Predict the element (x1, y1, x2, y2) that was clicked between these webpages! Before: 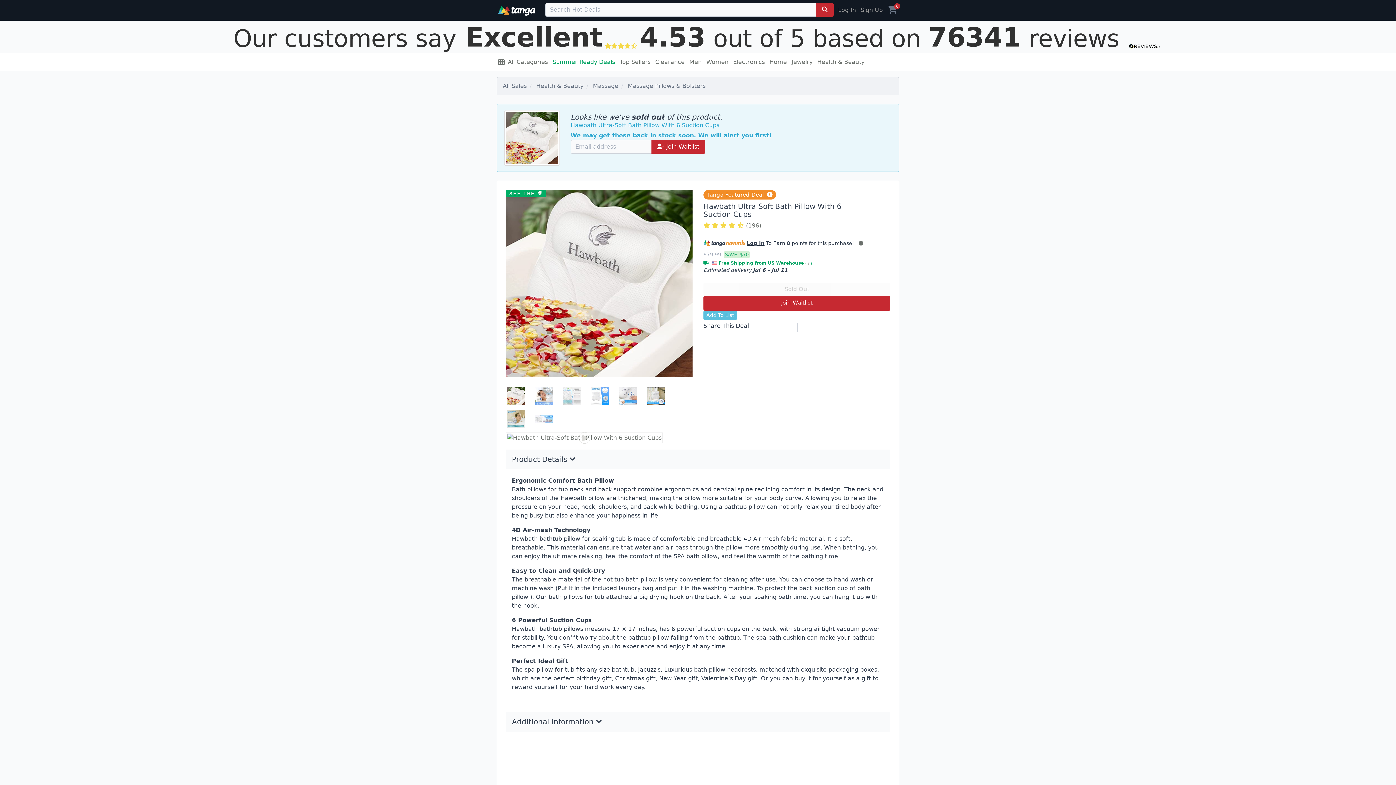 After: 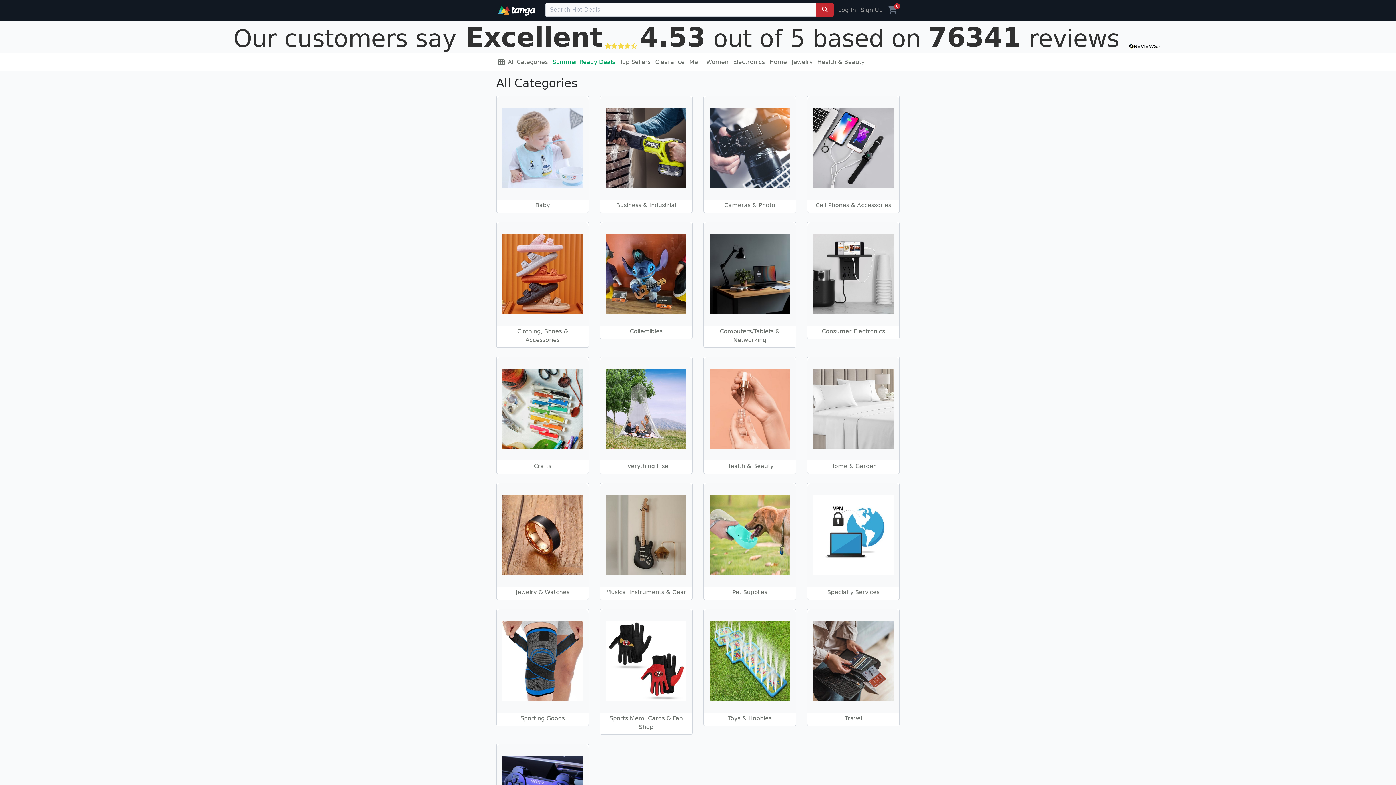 Action: label:  All Categories bbox: (496, 54, 550, 69)